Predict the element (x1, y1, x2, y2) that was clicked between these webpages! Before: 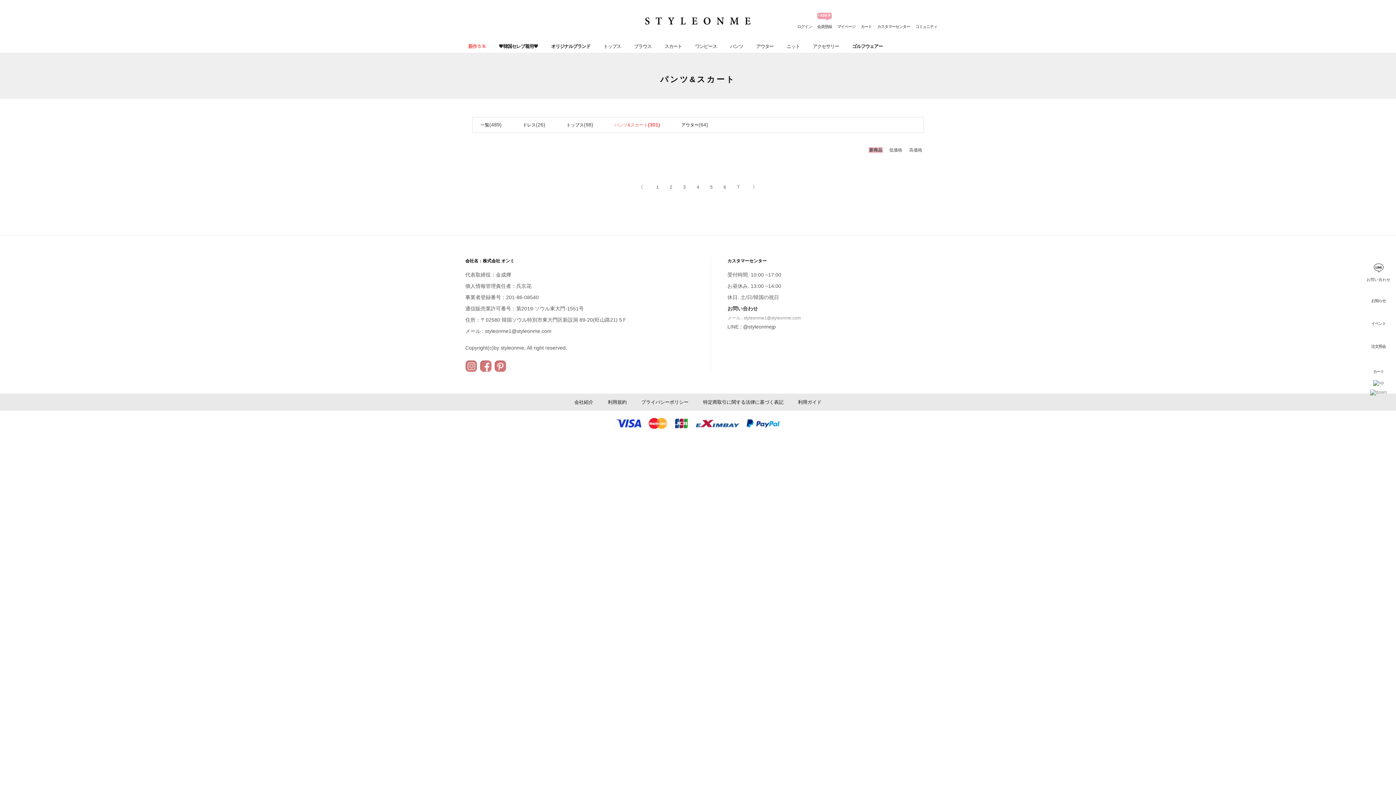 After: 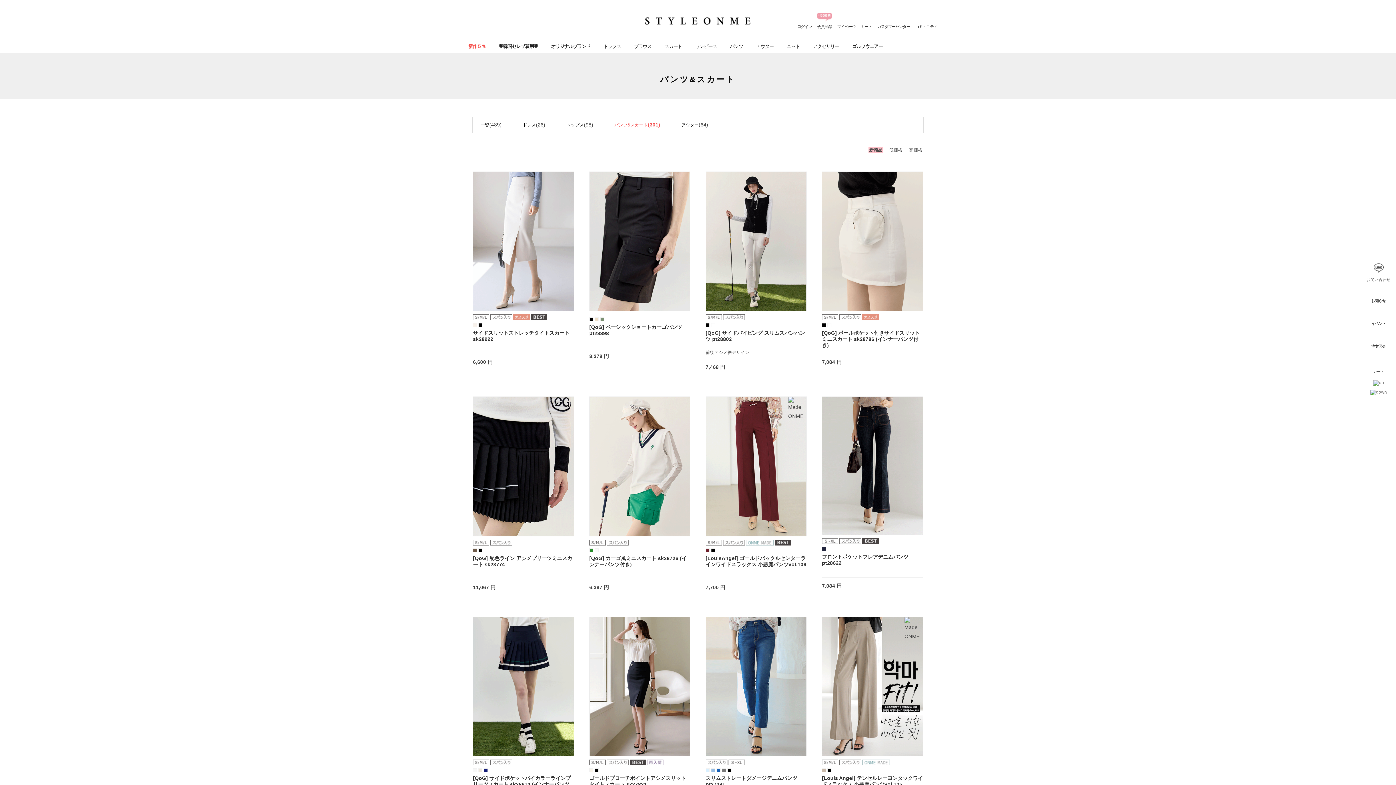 Action: label: 5 bbox: (707, 184, 715, 189)